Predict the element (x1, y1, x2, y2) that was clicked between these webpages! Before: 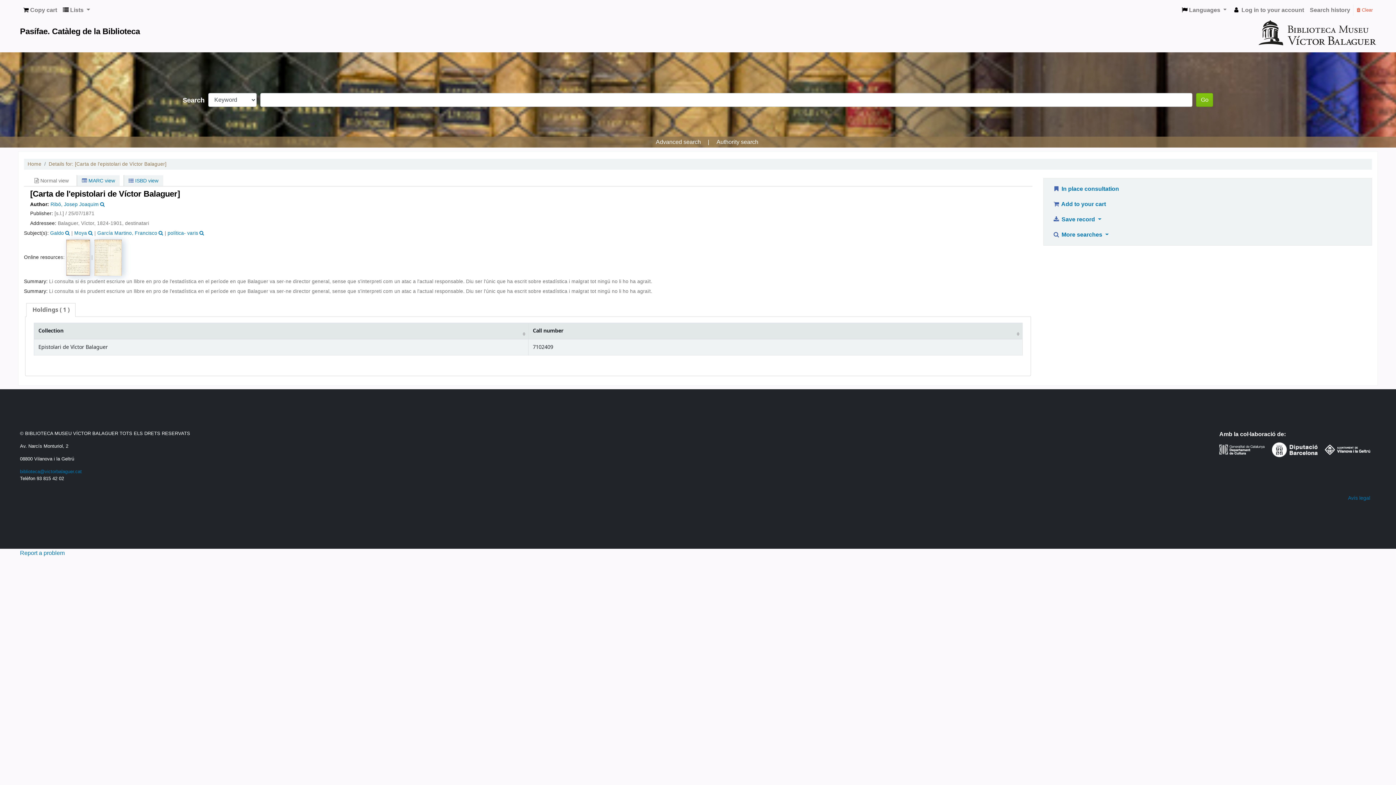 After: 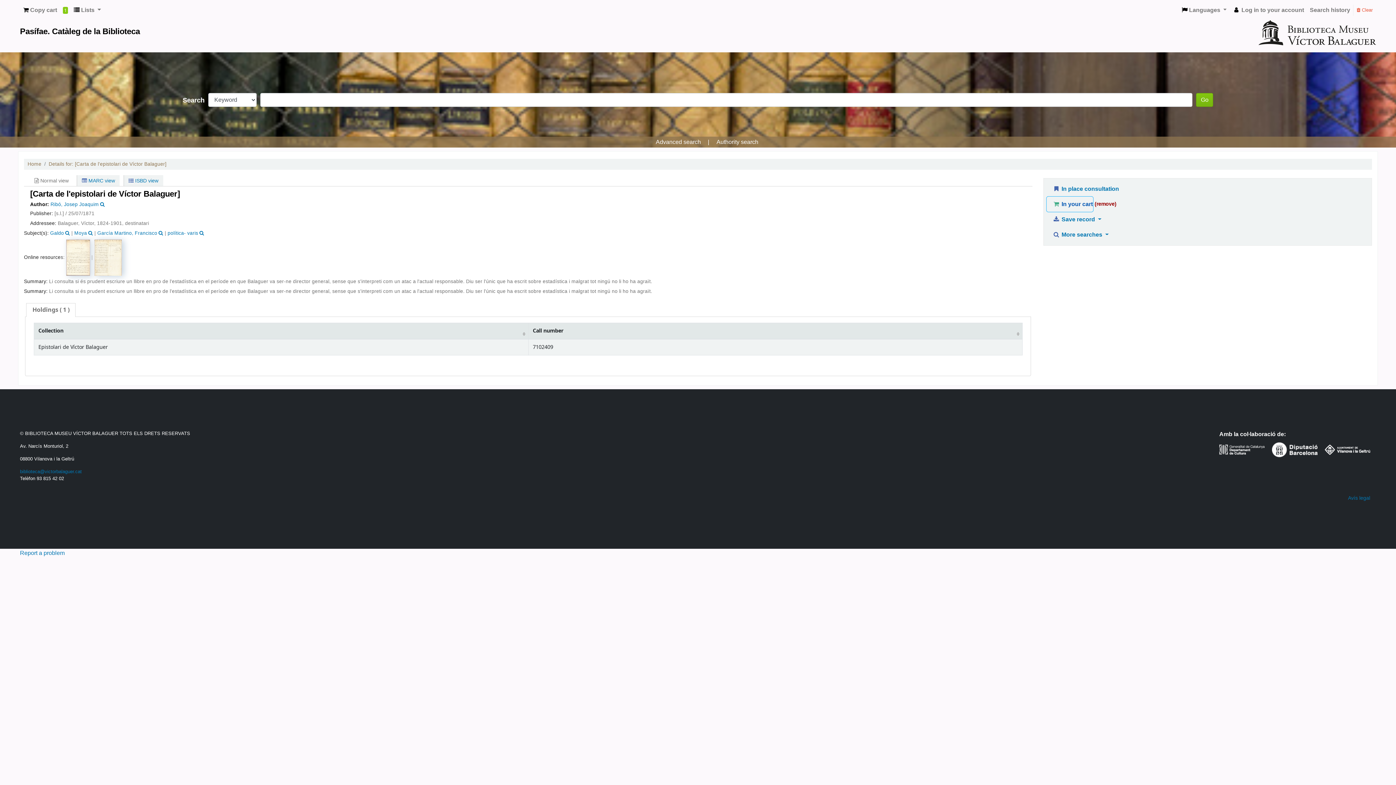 Action: label:  Add to your cart bbox: (1046, 196, 1106, 212)